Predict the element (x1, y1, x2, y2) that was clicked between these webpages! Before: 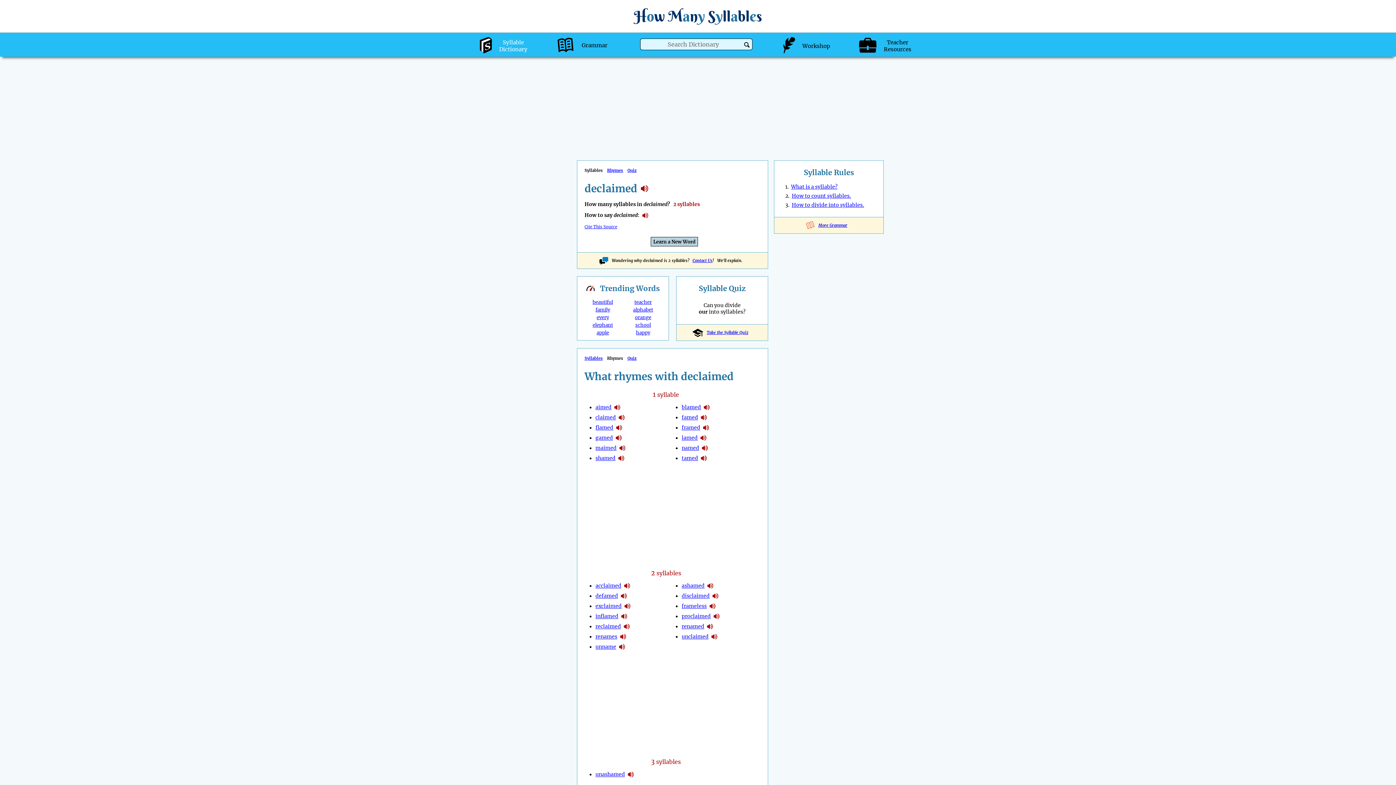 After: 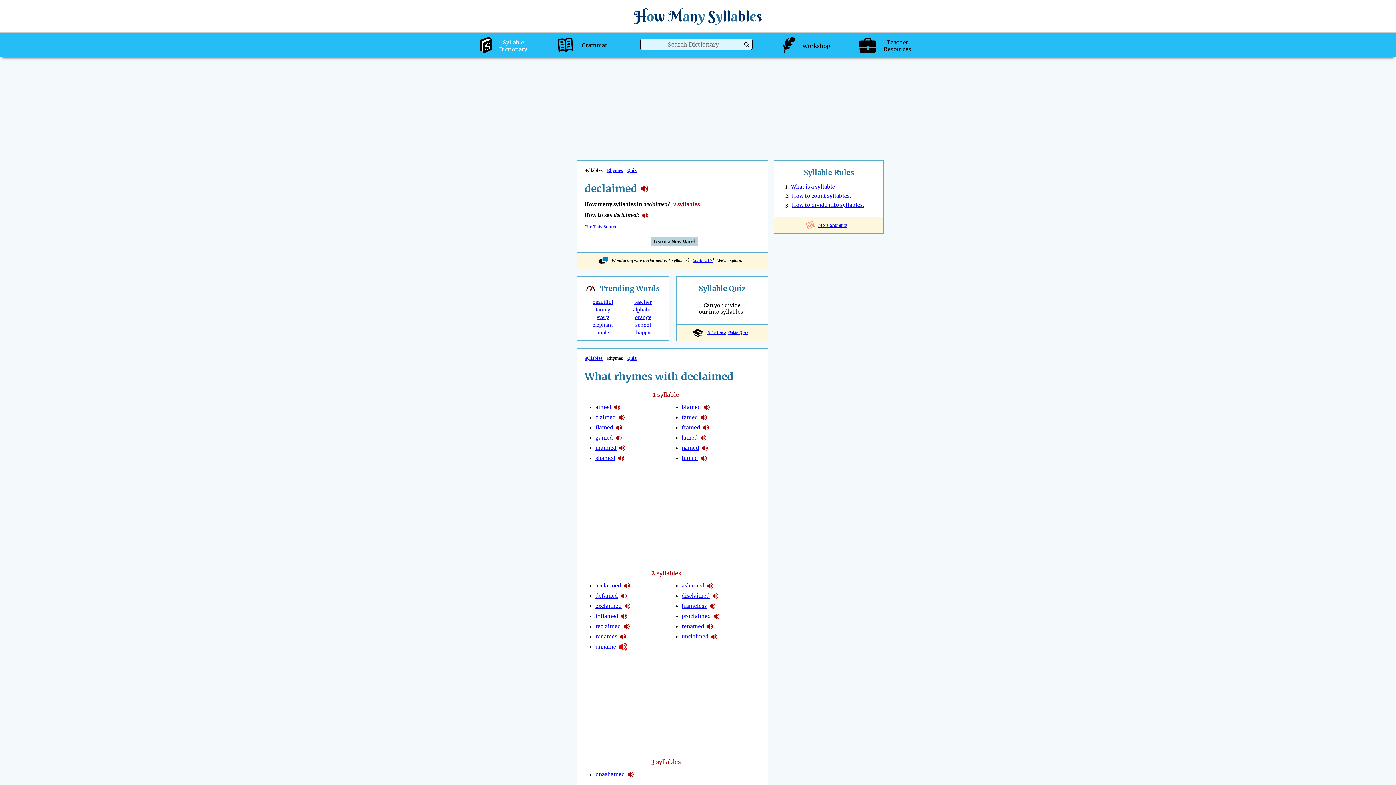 Action: bbox: (619, 642, 625, 652) label: hear the syllables in unname